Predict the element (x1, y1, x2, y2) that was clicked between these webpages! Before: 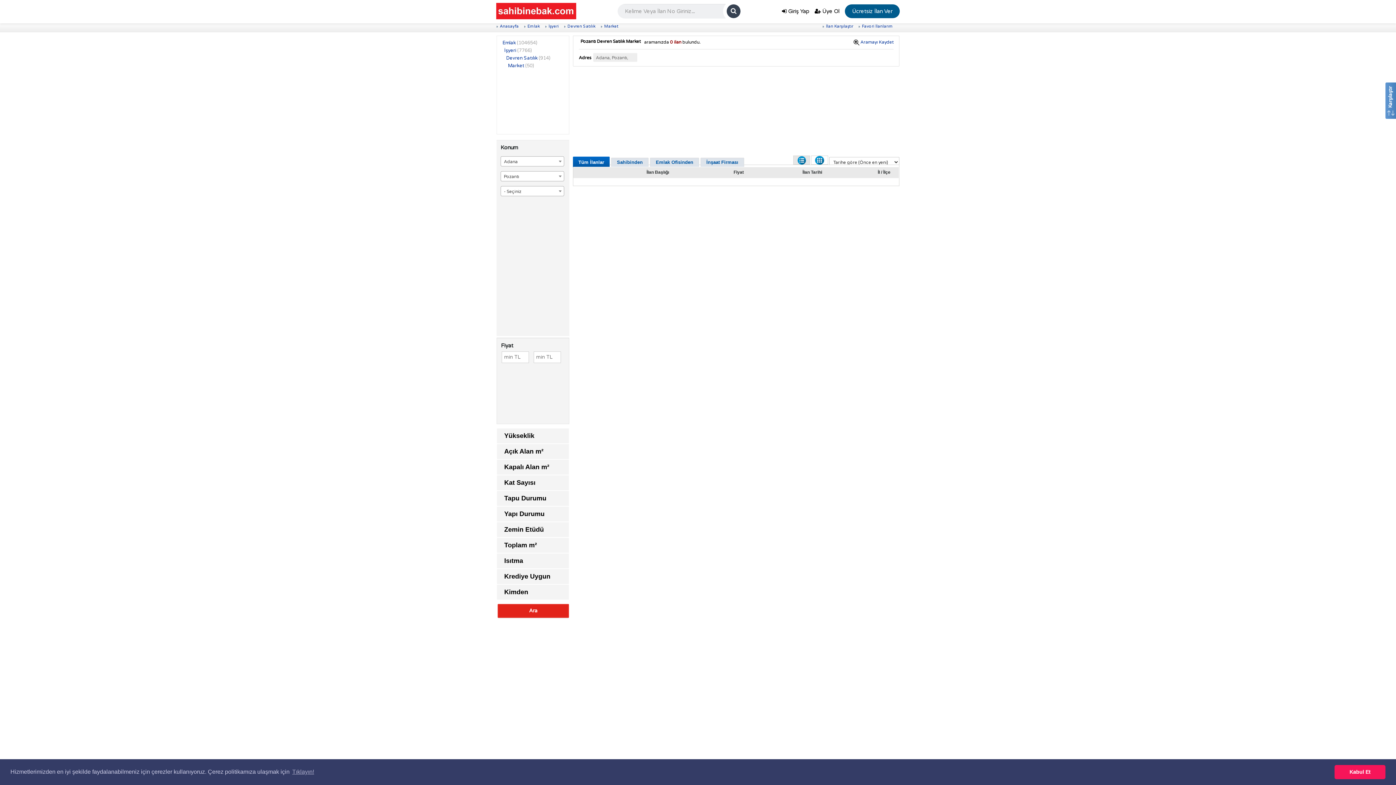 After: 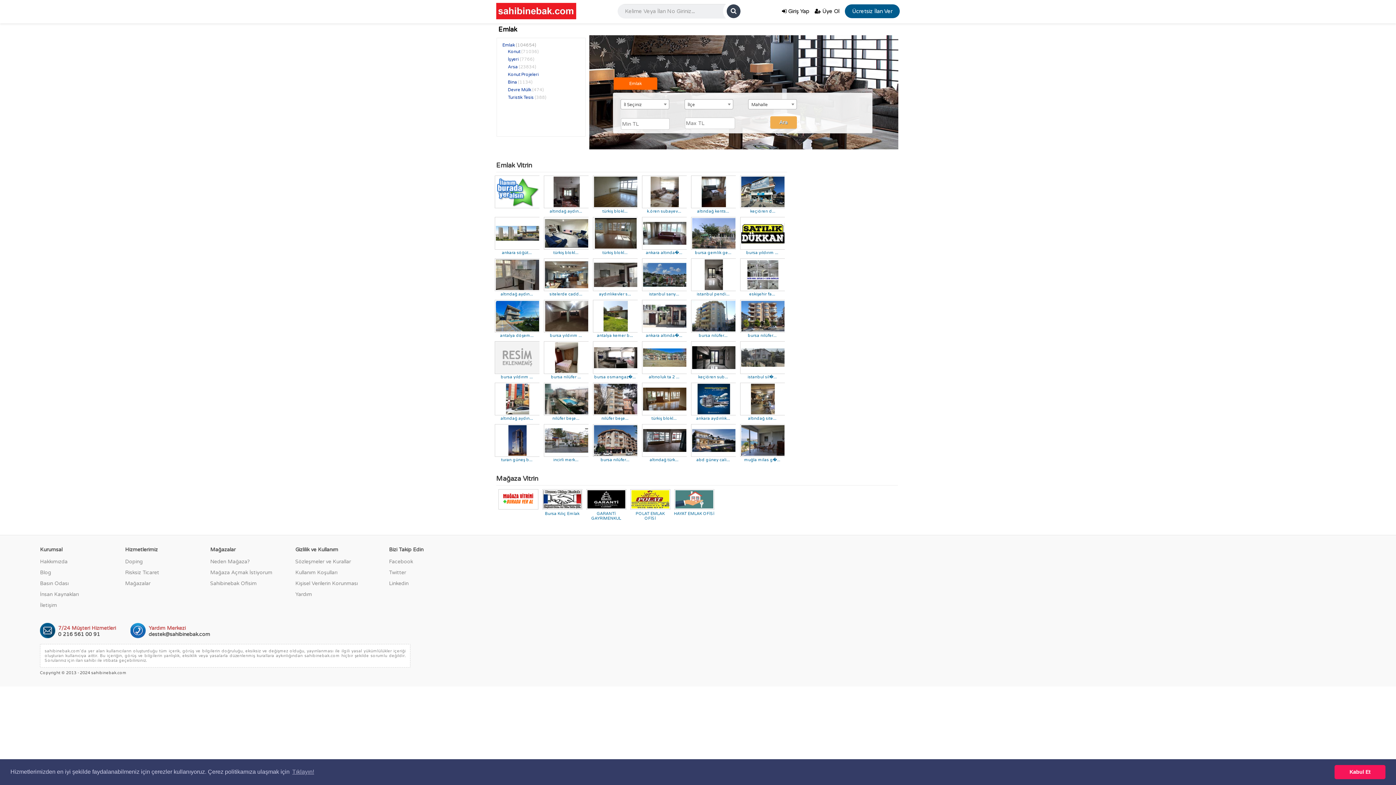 Action: label: Emlak bbox: (524, 24, 540, 28)